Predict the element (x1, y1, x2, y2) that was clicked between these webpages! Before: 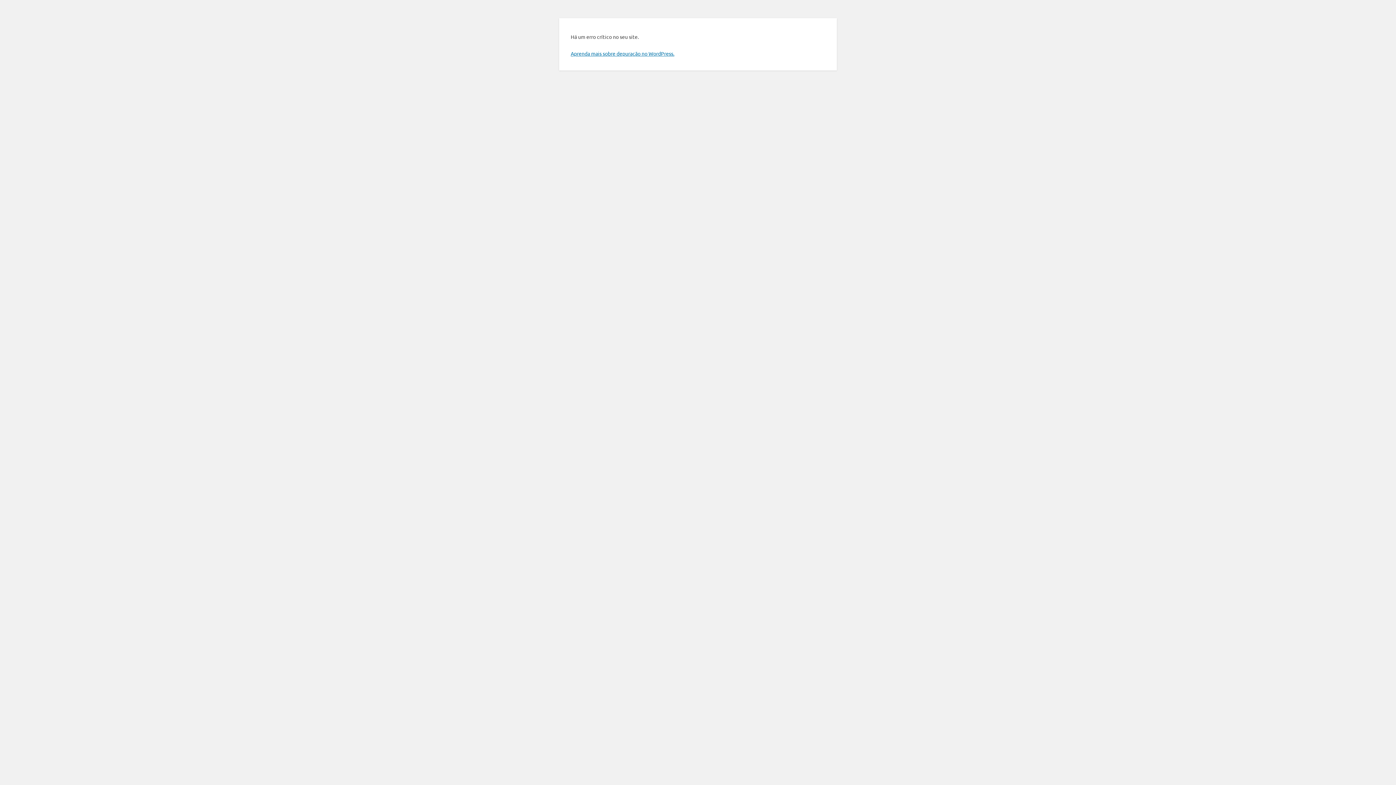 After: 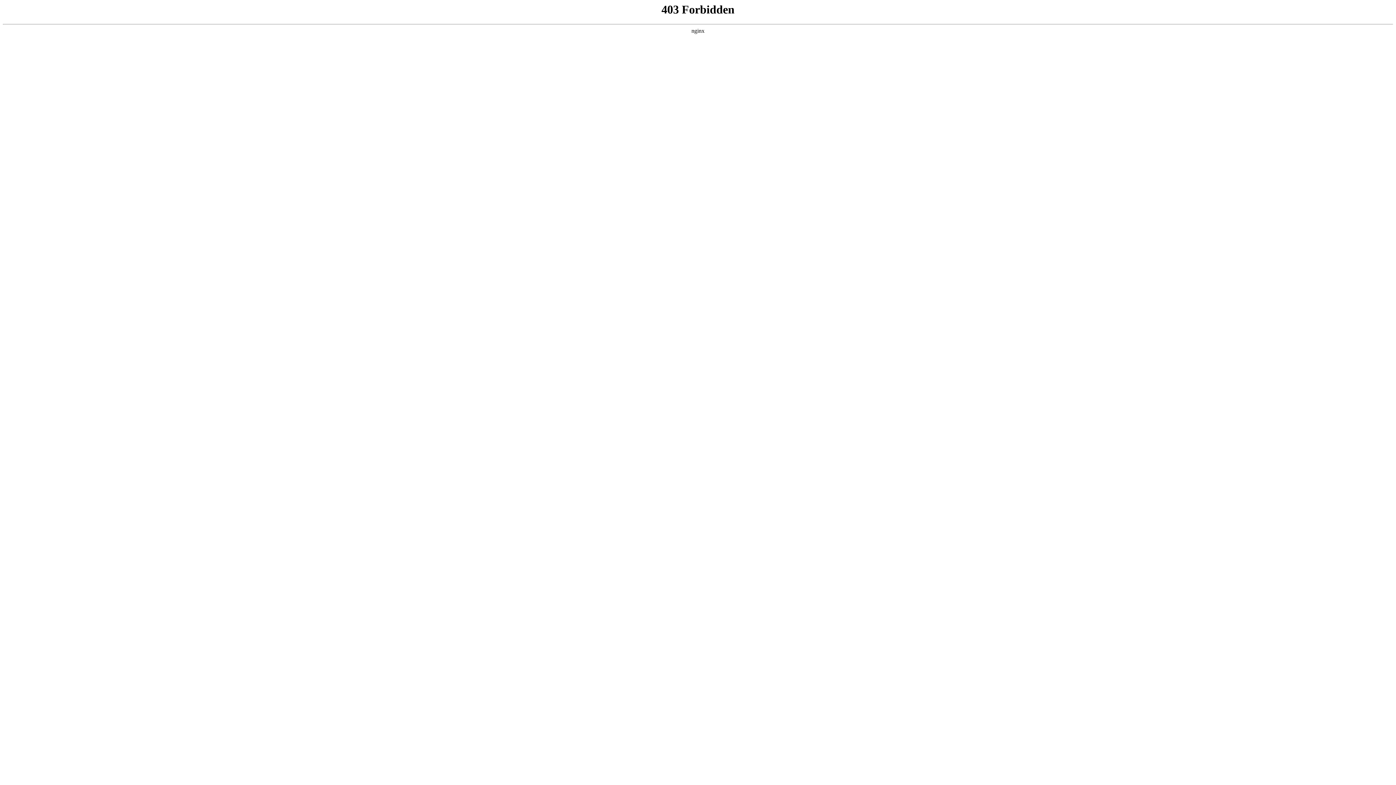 Action: label: Aprenda mais sobre depuração no WordPress. bbox: (570, 50, 674, 56)